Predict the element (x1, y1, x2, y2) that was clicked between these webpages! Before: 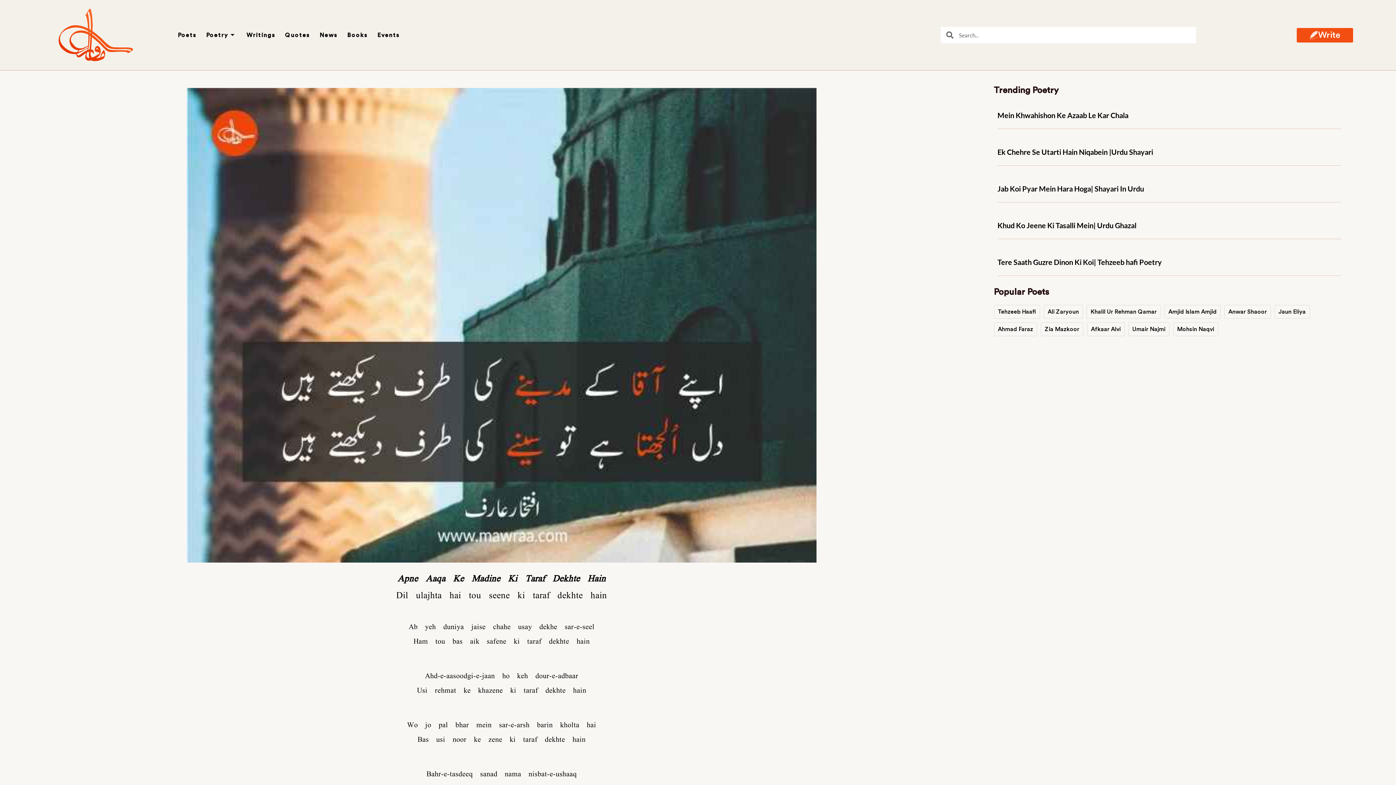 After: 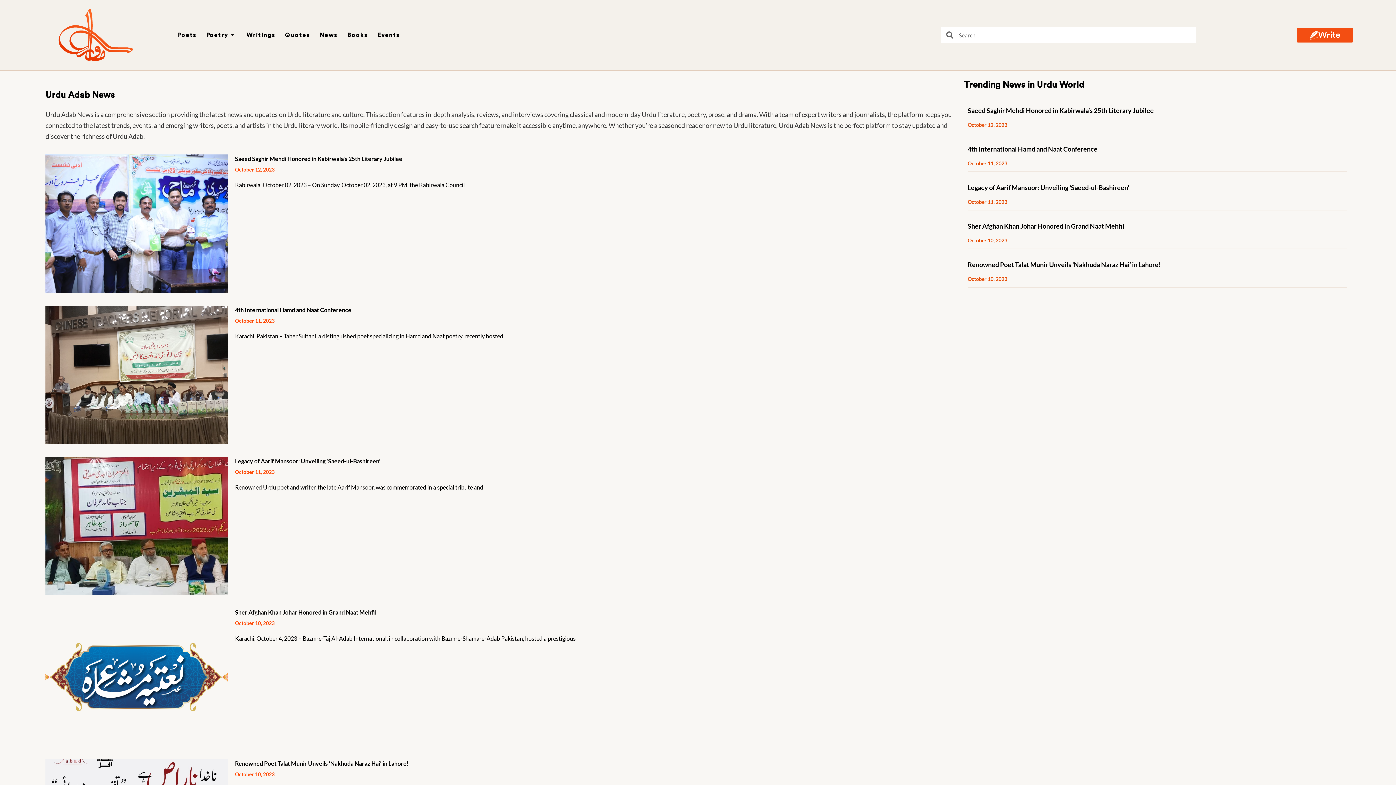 Action: label: News bbox: (314, 27, 342, 42)